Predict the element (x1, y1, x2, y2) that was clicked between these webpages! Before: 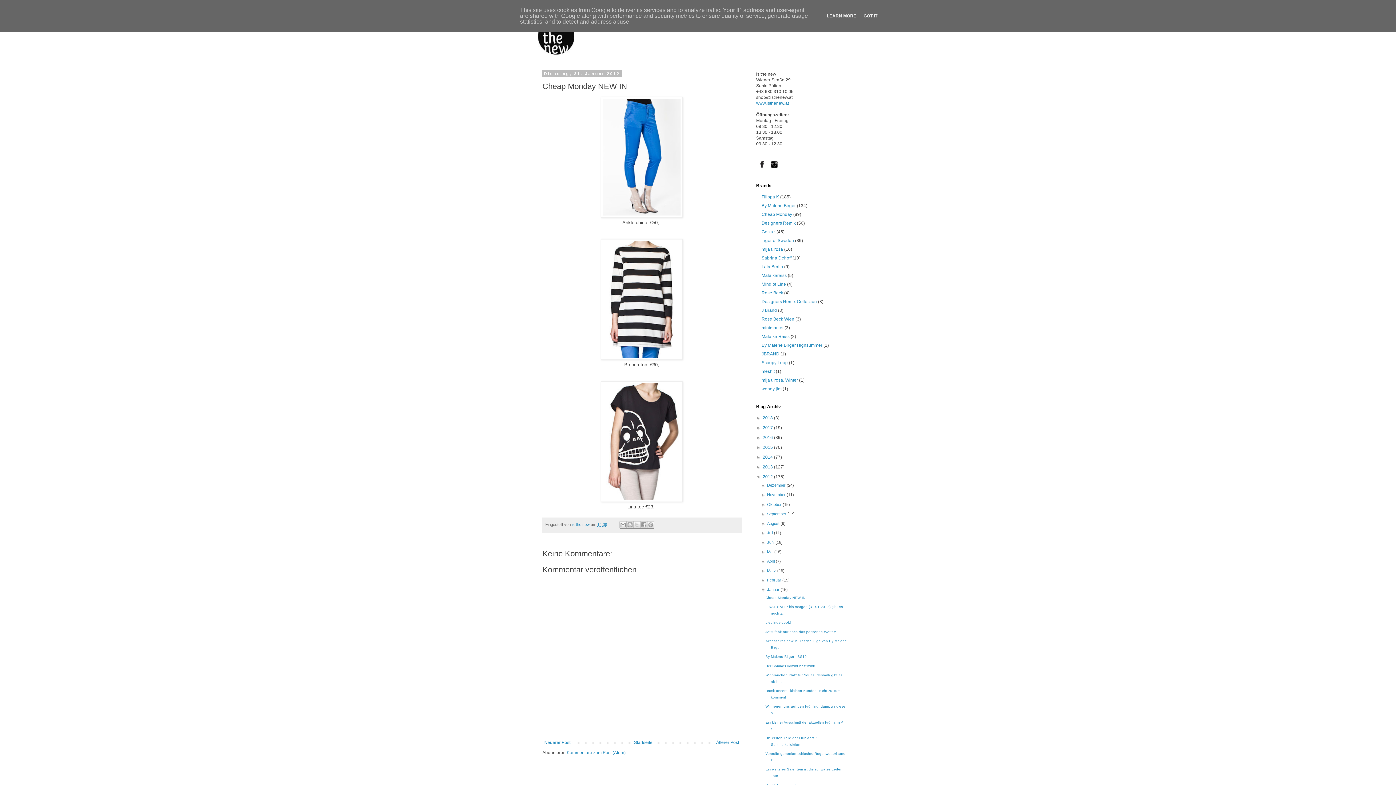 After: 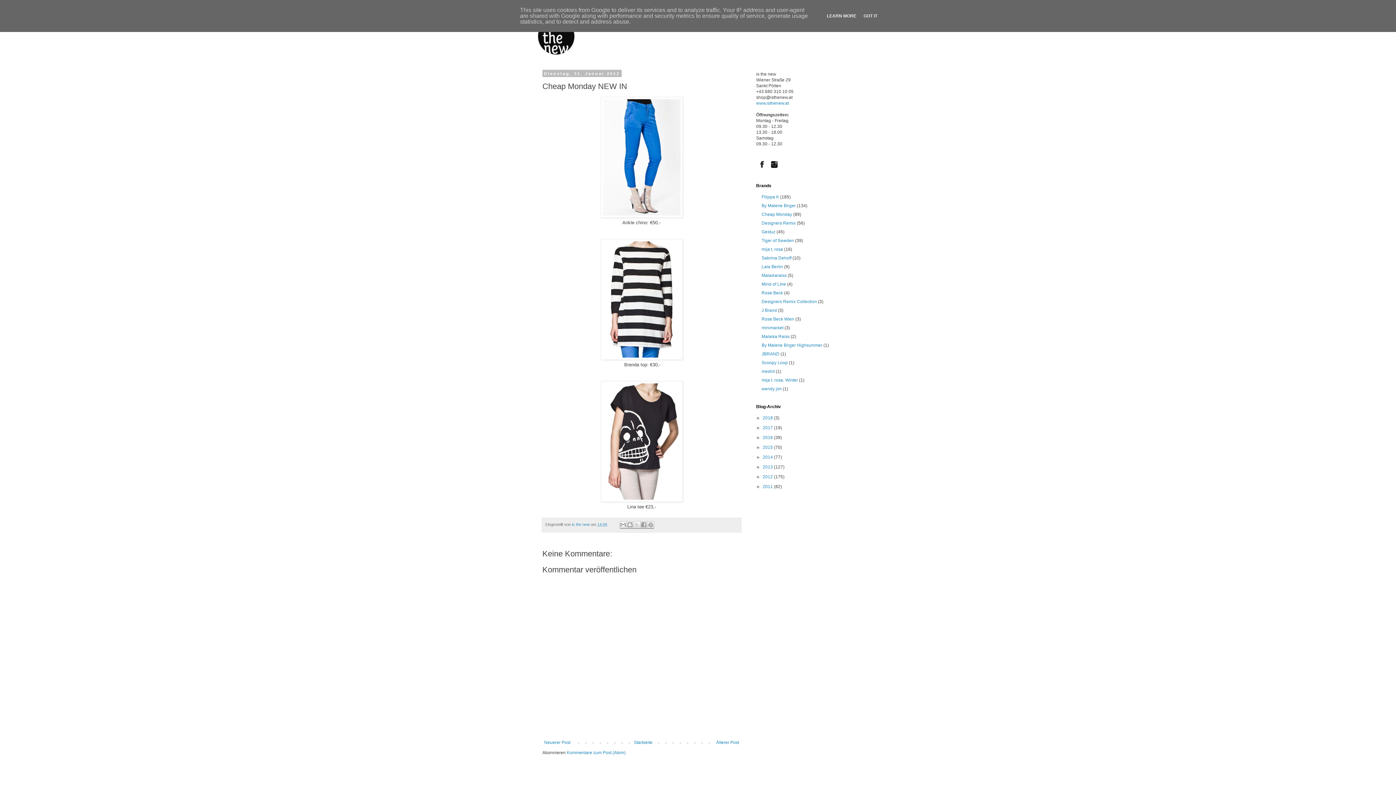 Action: label: ▼   bbox: (756, 474, 762, 480)